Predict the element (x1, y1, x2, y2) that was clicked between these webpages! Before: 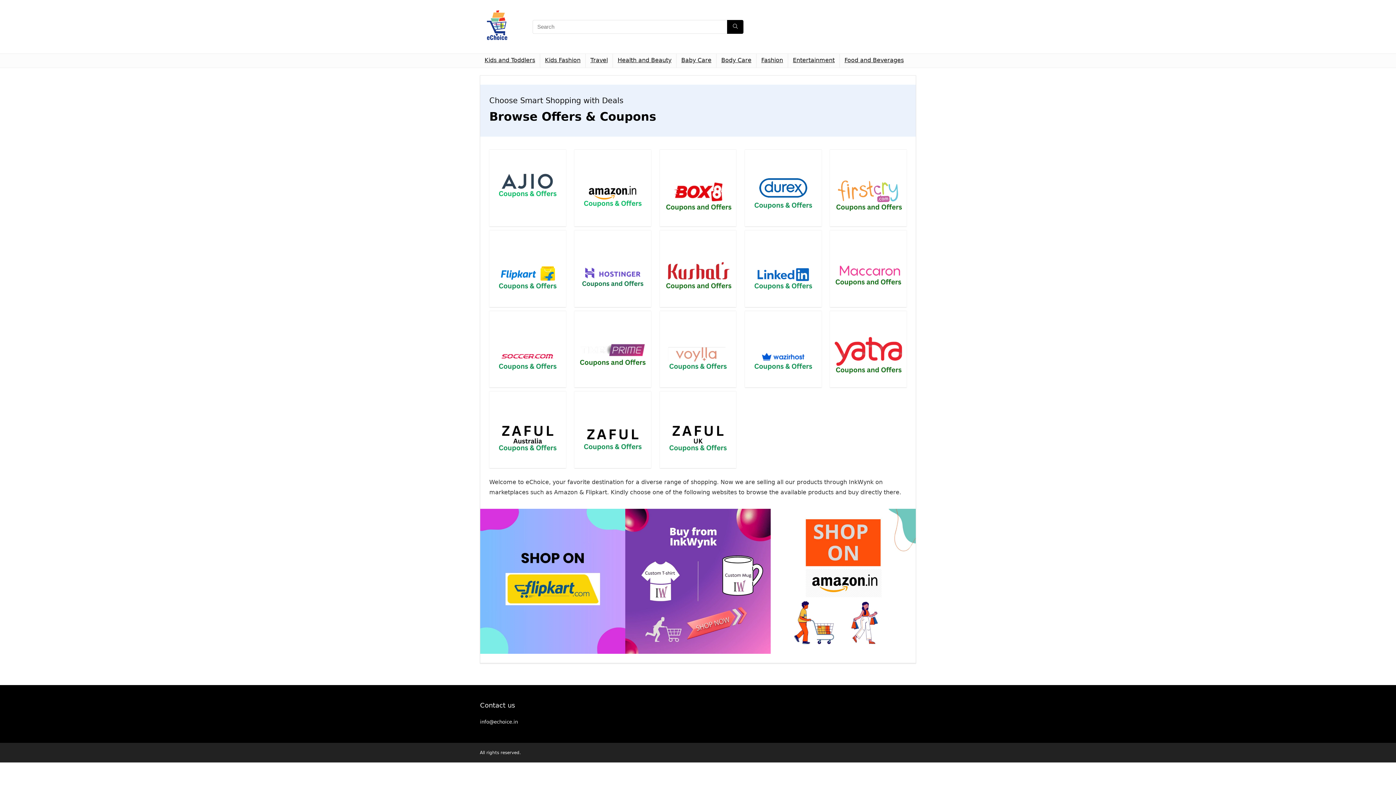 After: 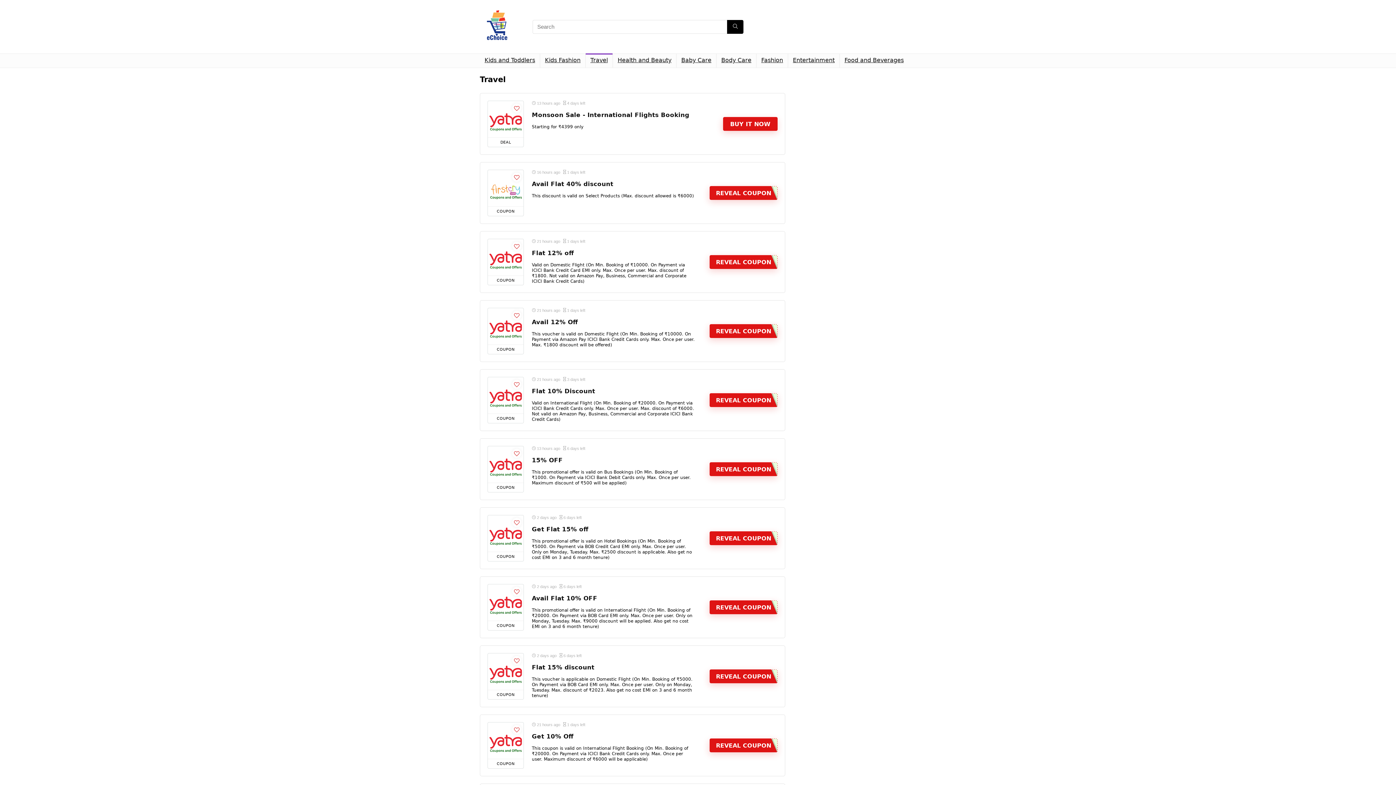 Action: label: Travel bbox: (585, 53, 612, 67)